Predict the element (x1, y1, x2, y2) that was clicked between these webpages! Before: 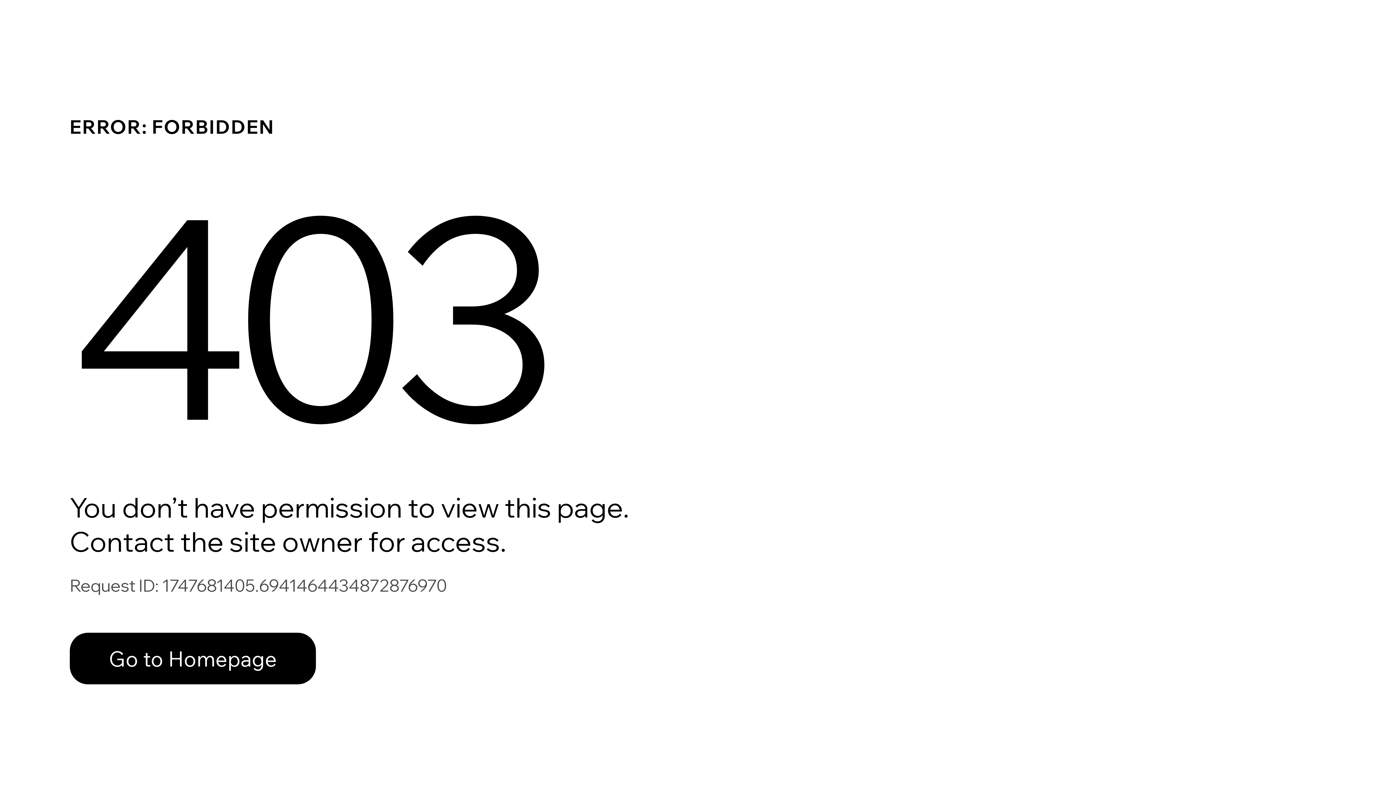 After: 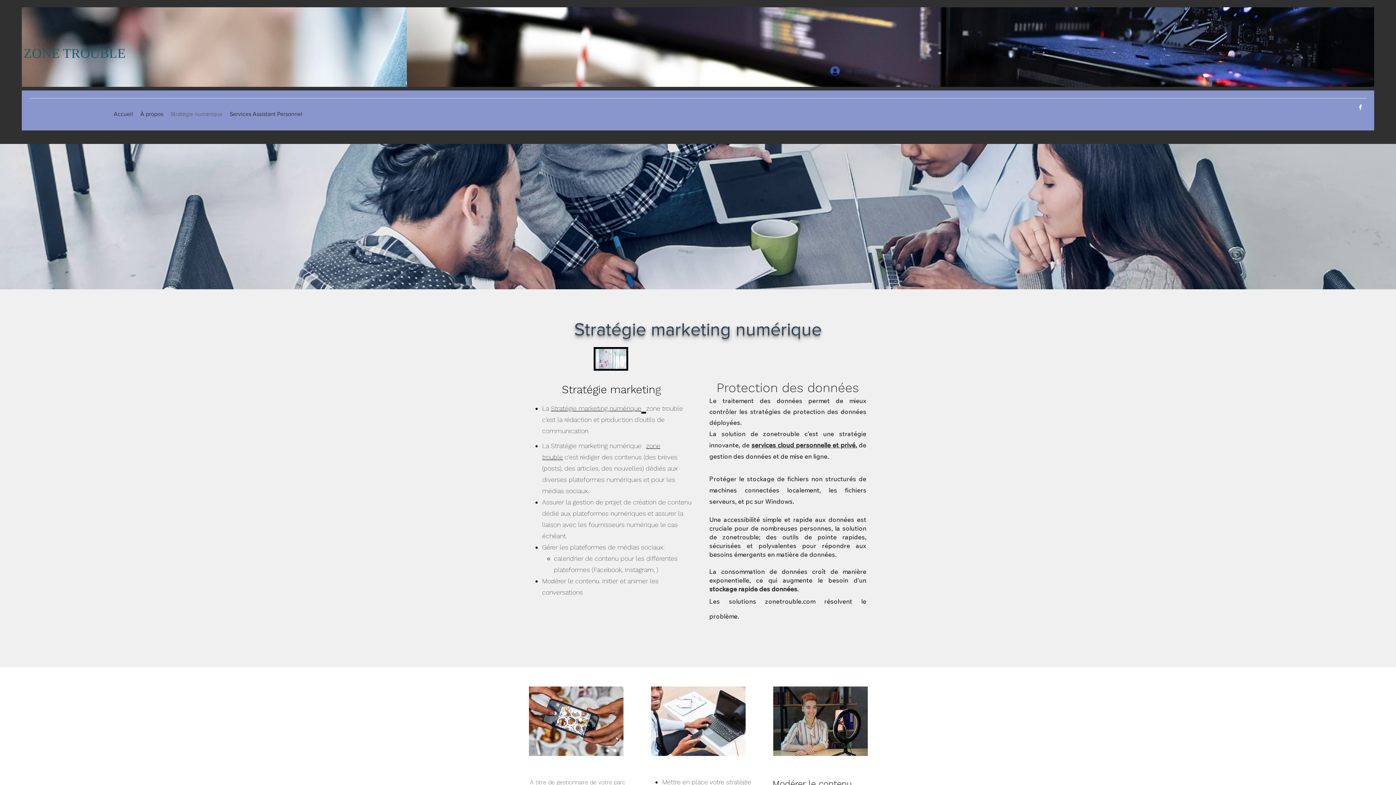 Action: bbox: (69, 633, 316, 684) label: Go to Homepage